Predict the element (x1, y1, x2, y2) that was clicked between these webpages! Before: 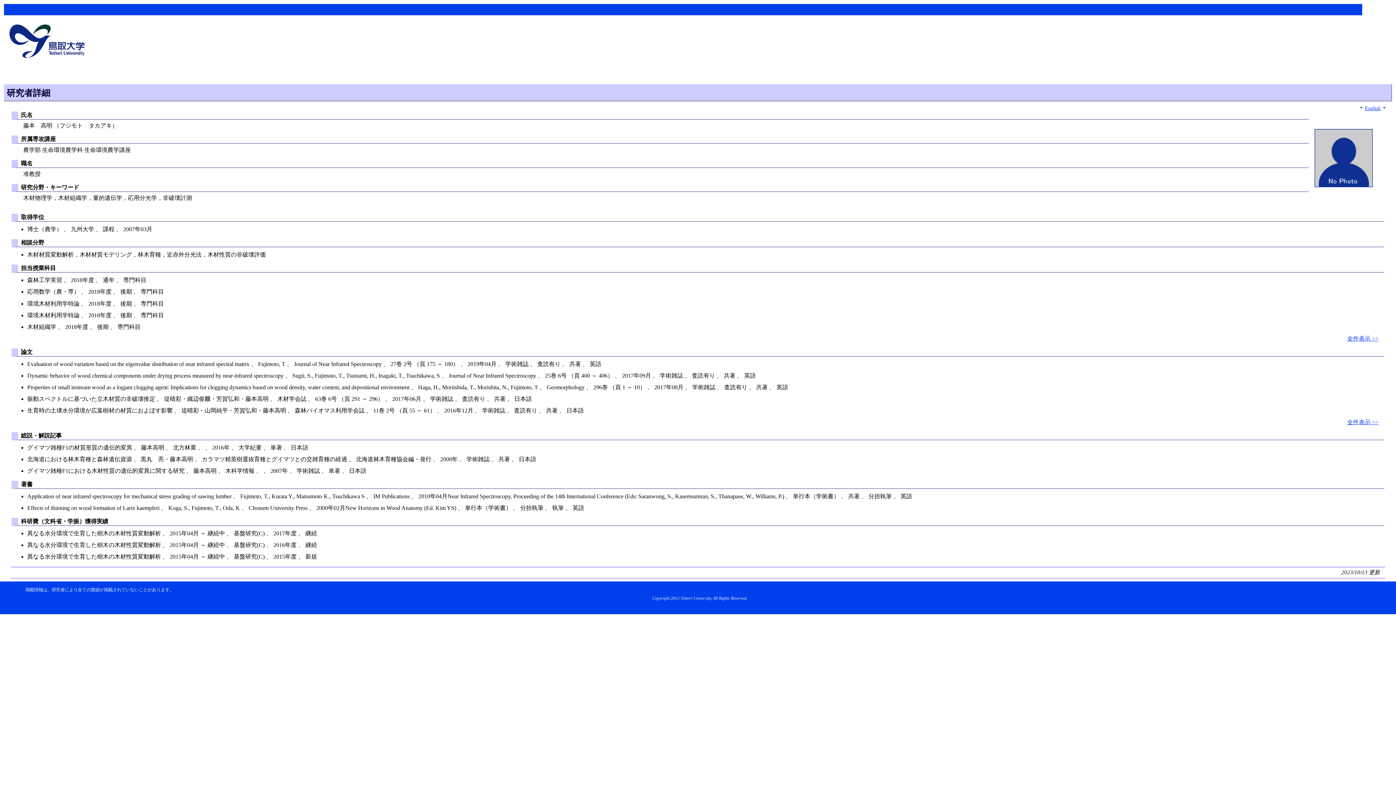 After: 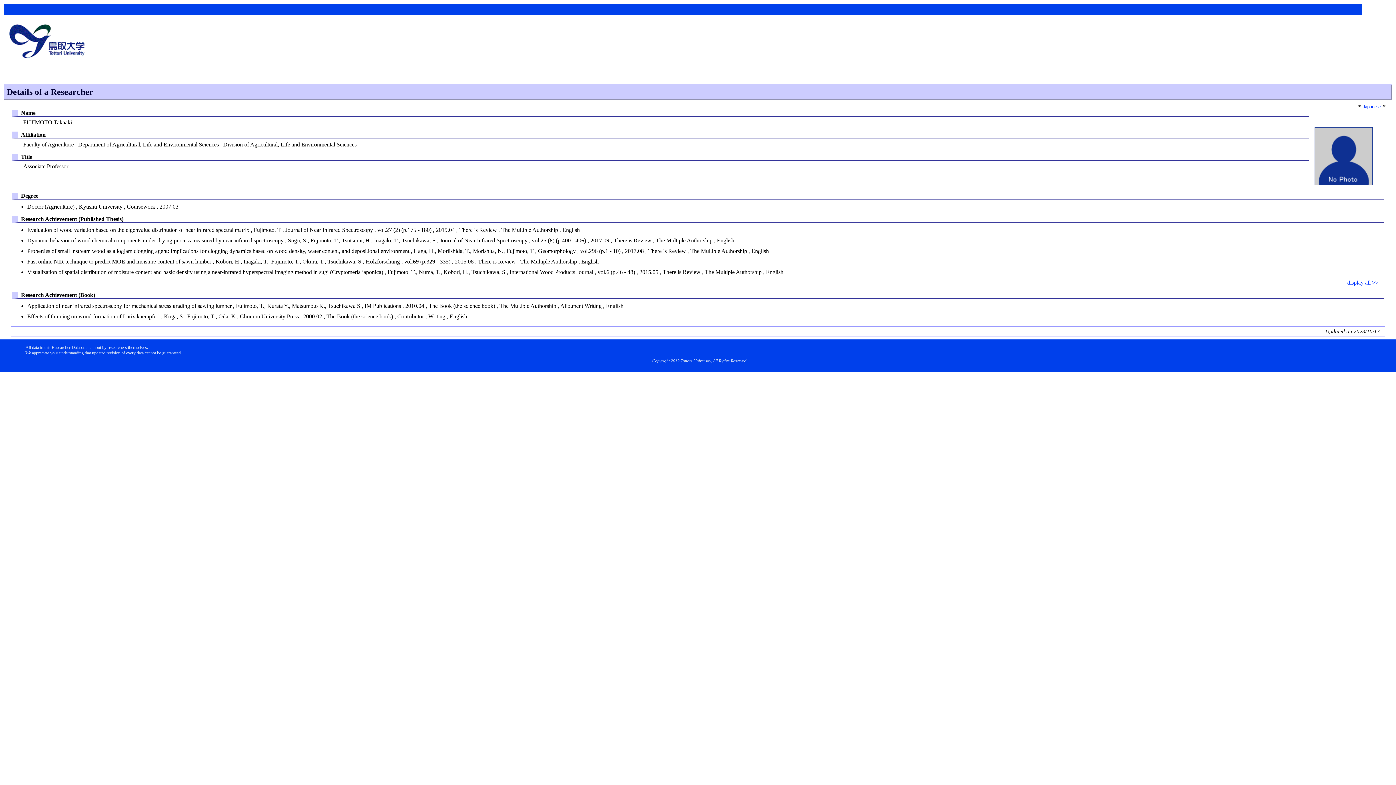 Action: label: English bbox: (1365, 105, 1380, 111)